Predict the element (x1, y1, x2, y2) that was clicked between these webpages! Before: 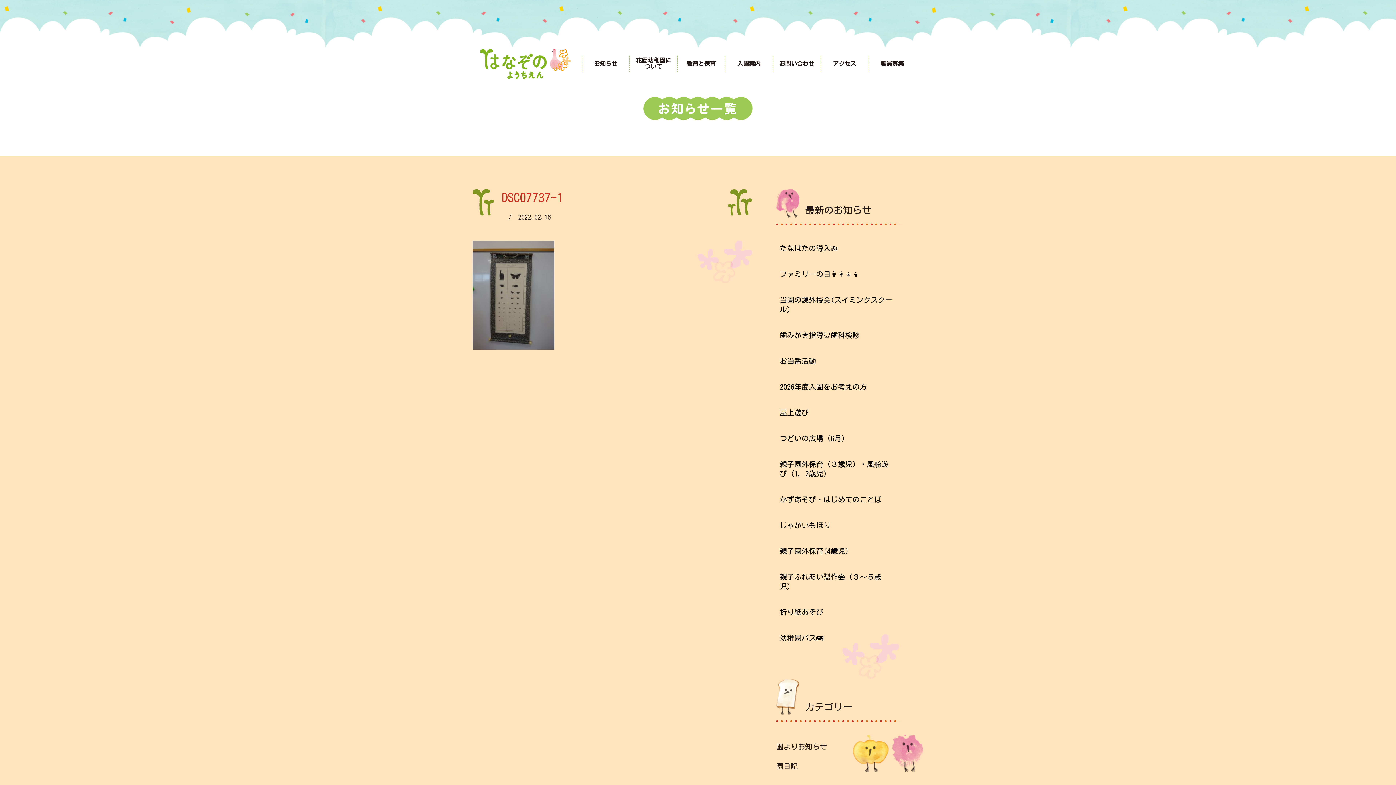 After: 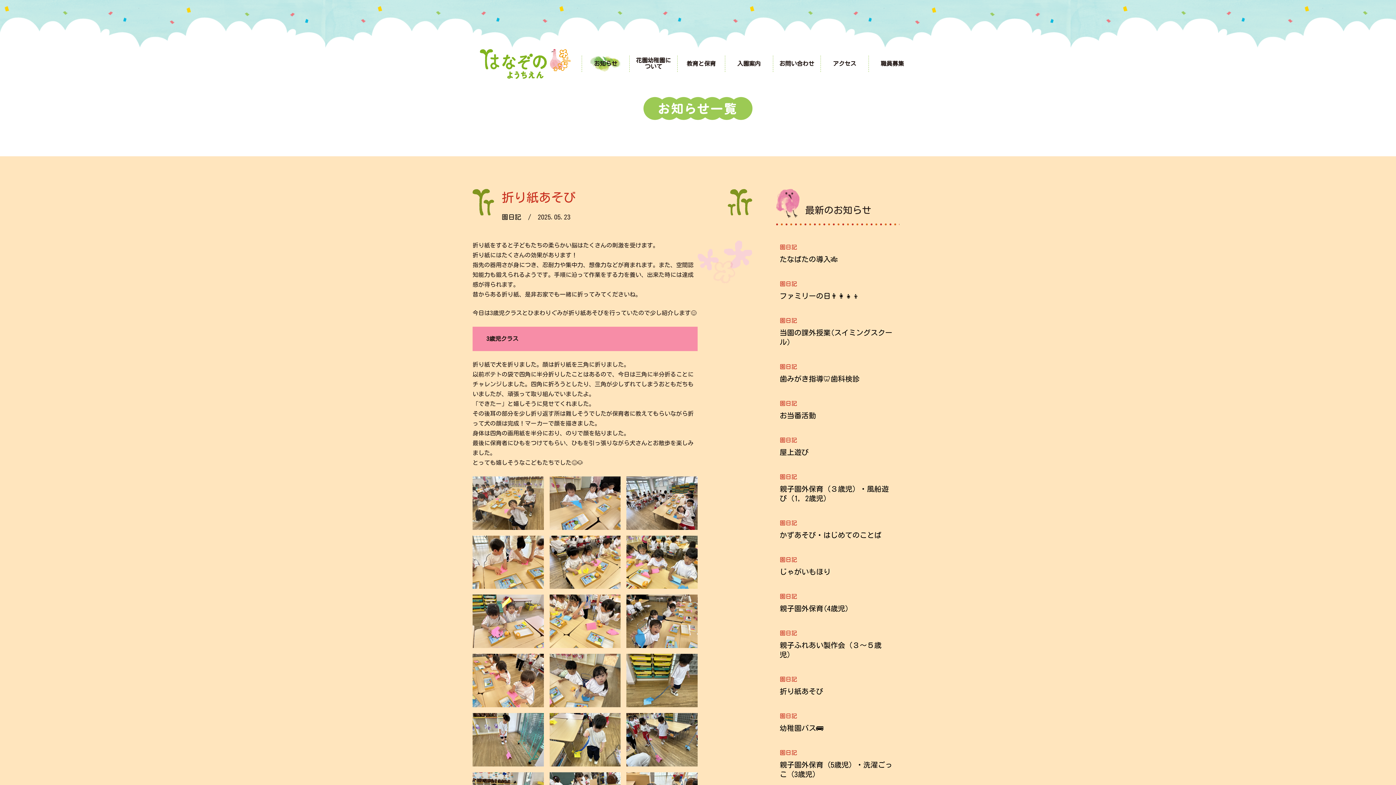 Action: label: 折り紙あそび bbox: (779, 607, 896, 617)